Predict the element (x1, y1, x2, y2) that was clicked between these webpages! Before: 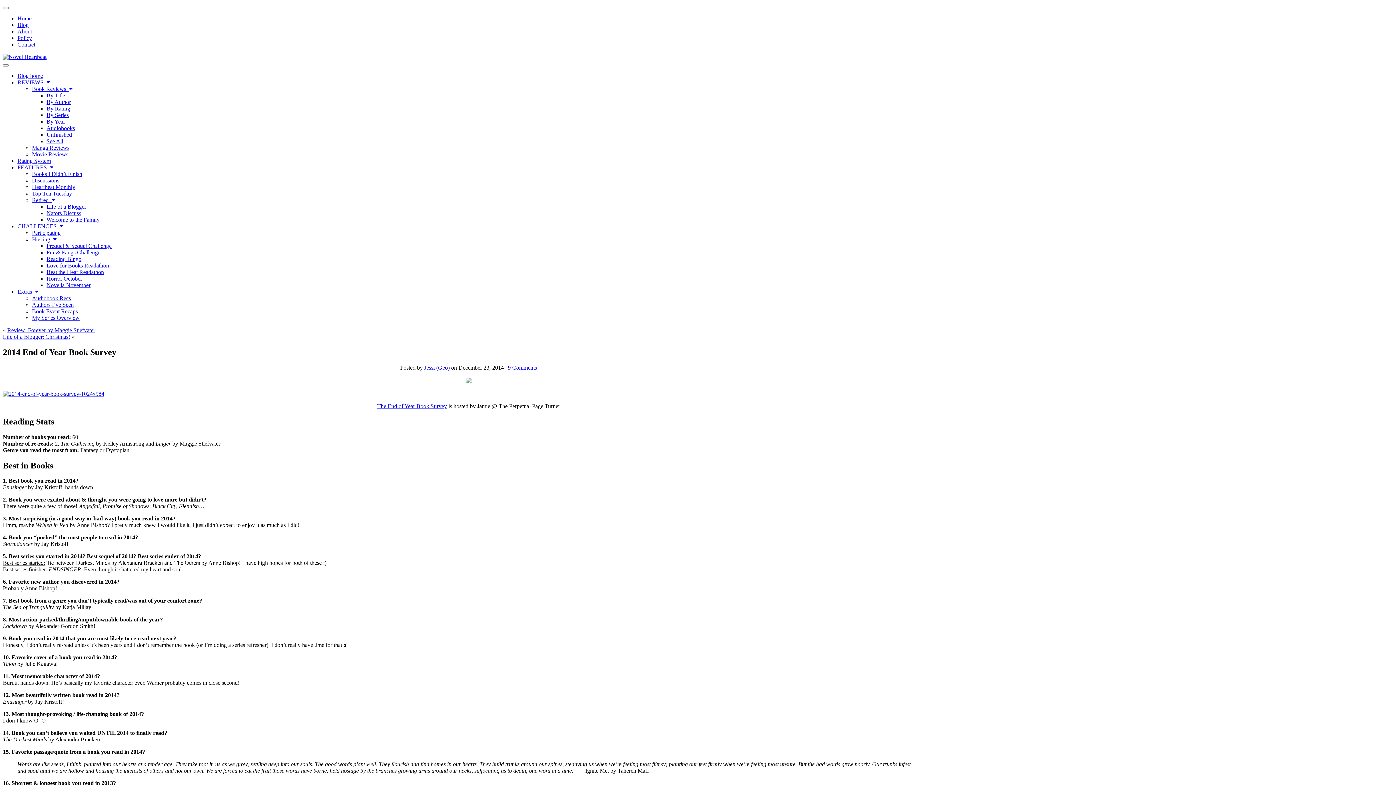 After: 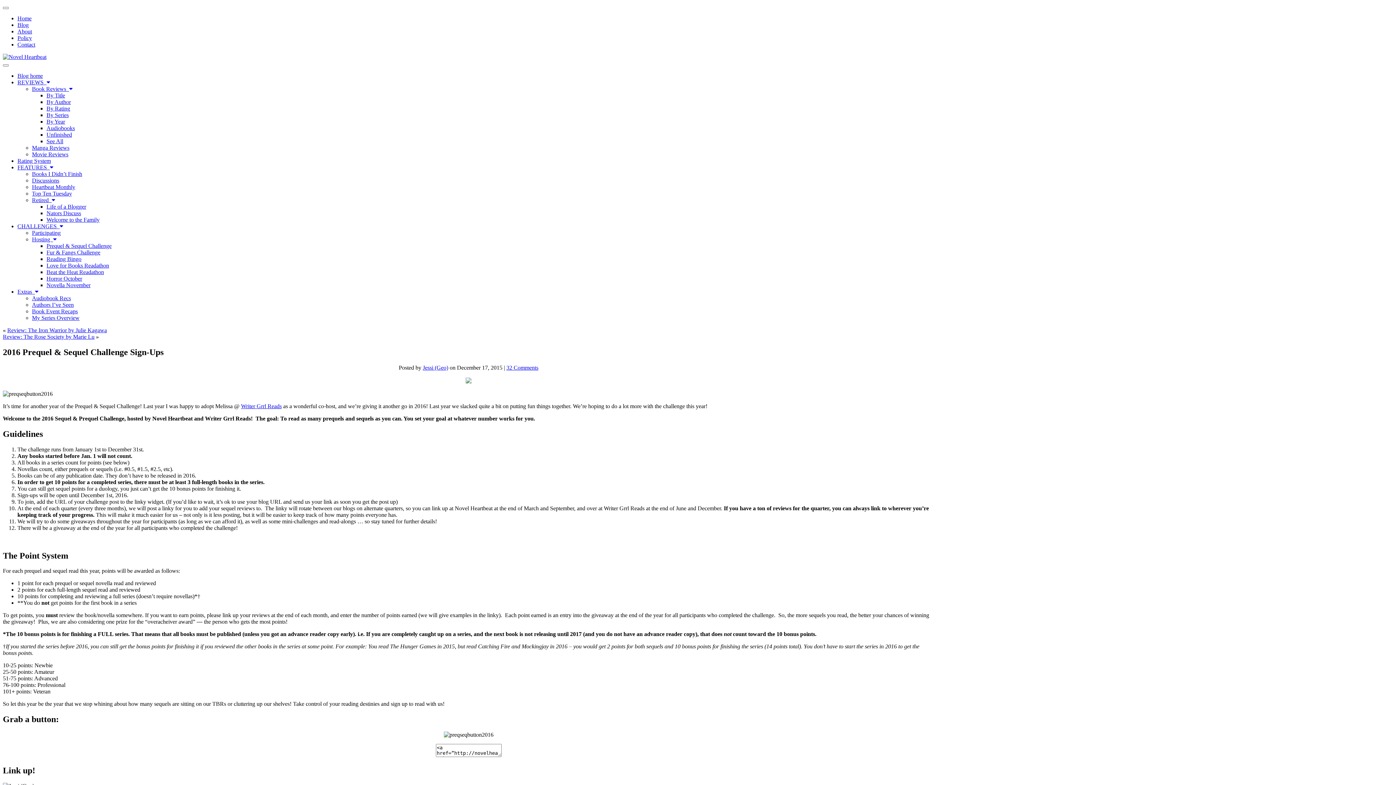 Action: label: Prequel & Sequel Challenge bbox: (46, 242, 111, 249)